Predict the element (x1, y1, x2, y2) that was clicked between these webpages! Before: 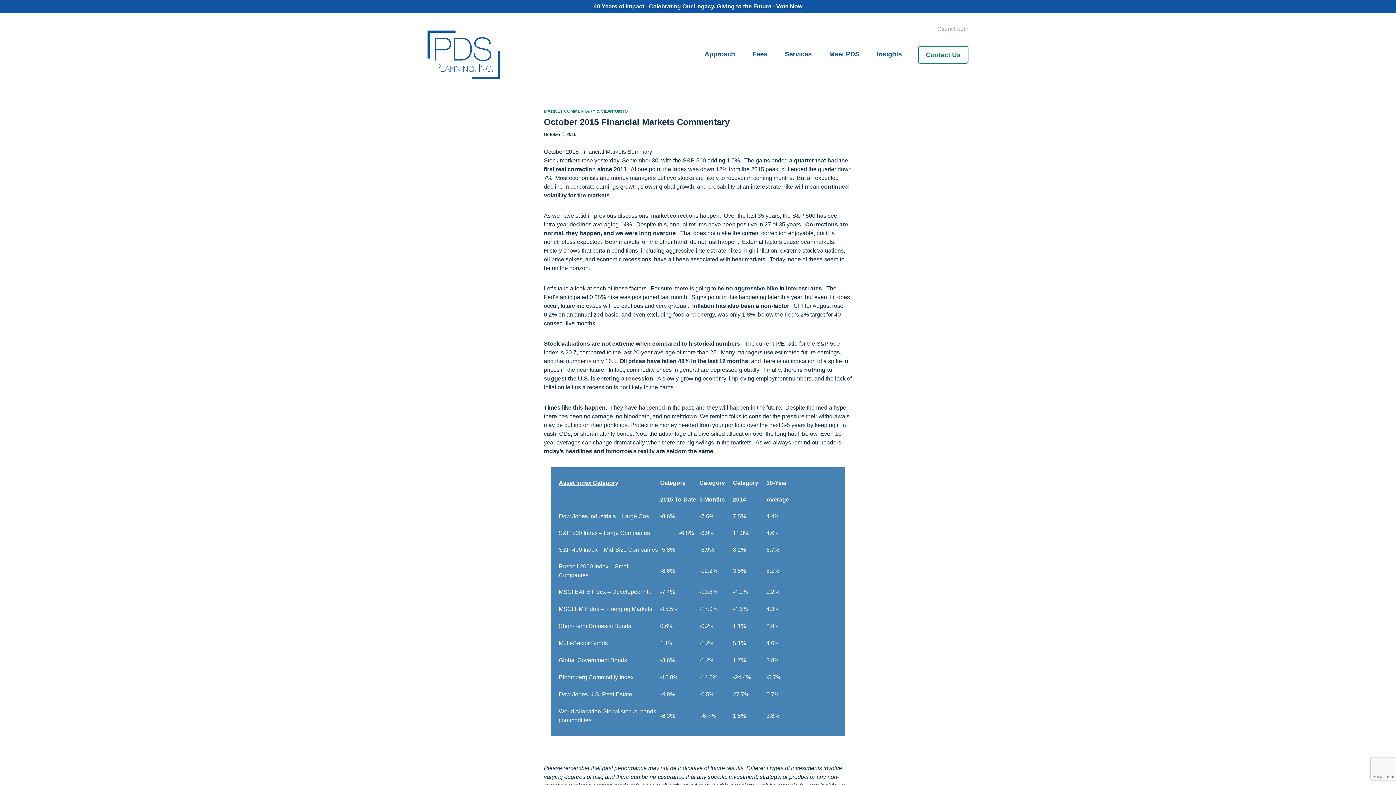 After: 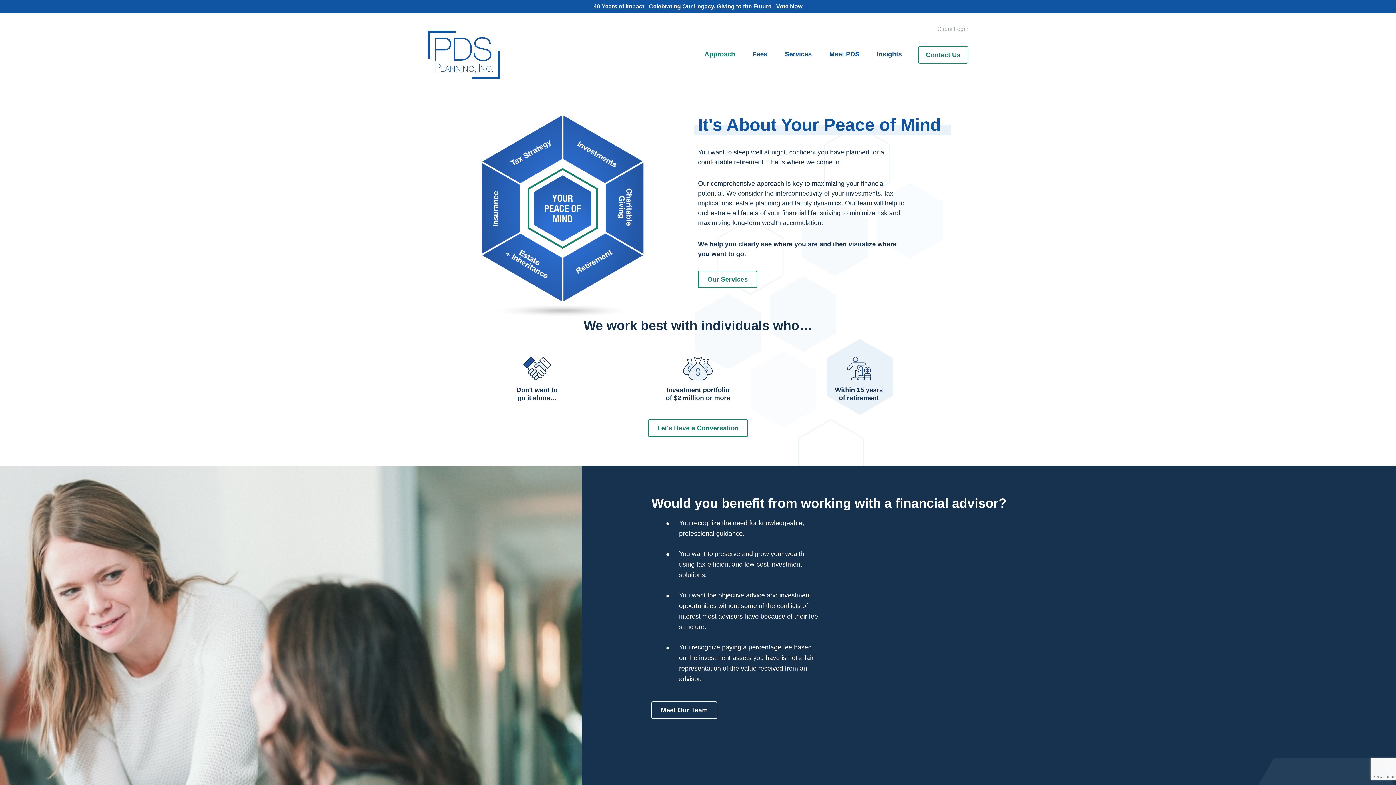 Action: bbox: (697, 46, 742, 62) label: Approach